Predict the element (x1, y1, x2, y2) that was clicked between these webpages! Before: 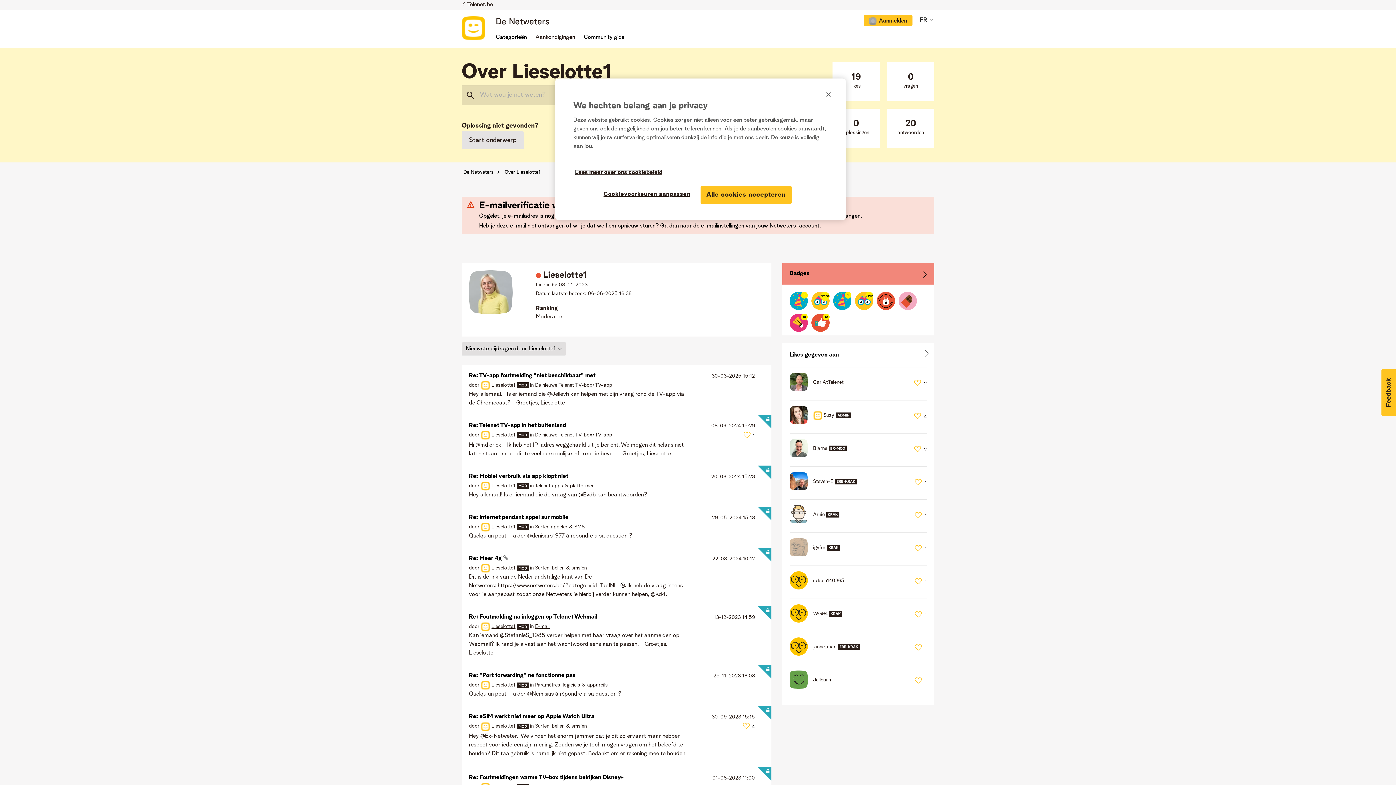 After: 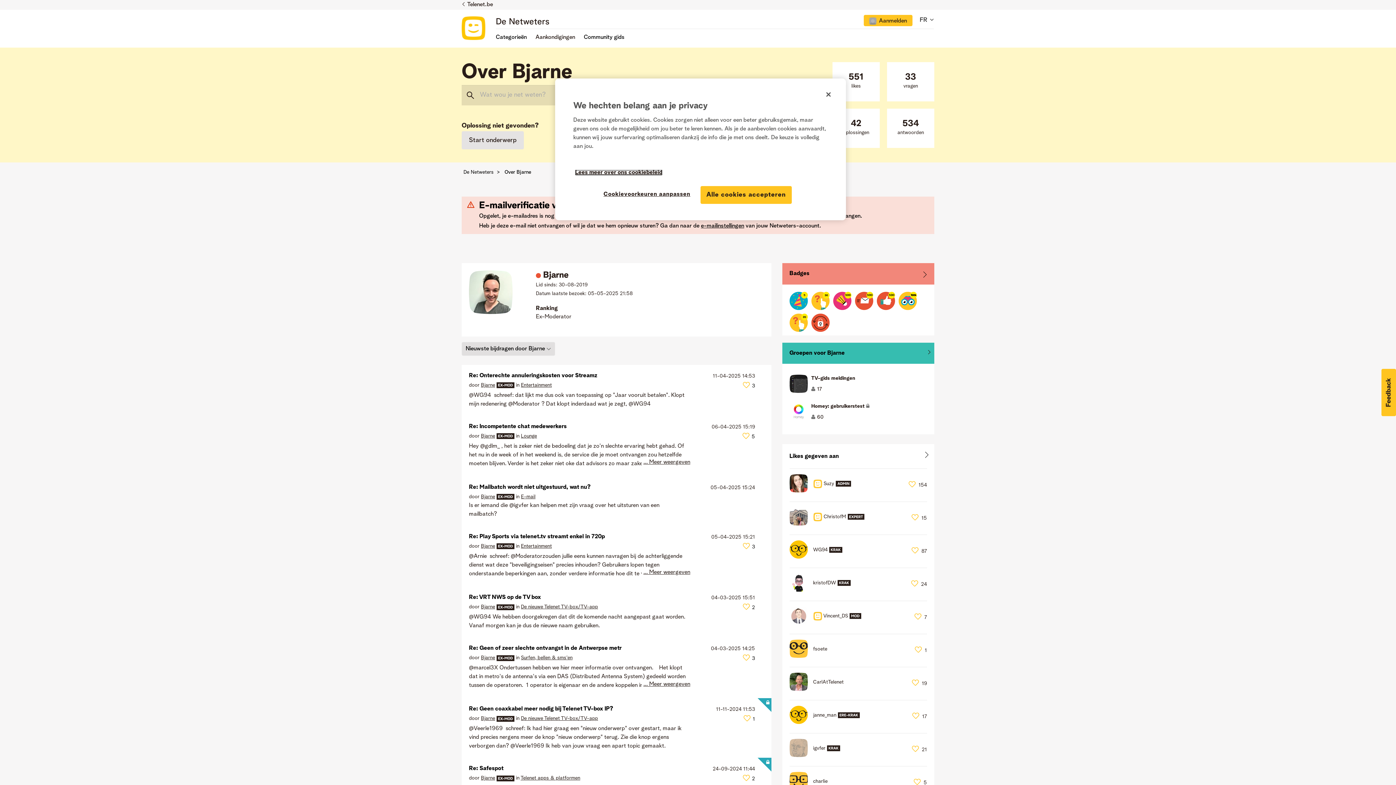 Action: bbox: (789, 452, 852, 458) label: 	
Bjarne 